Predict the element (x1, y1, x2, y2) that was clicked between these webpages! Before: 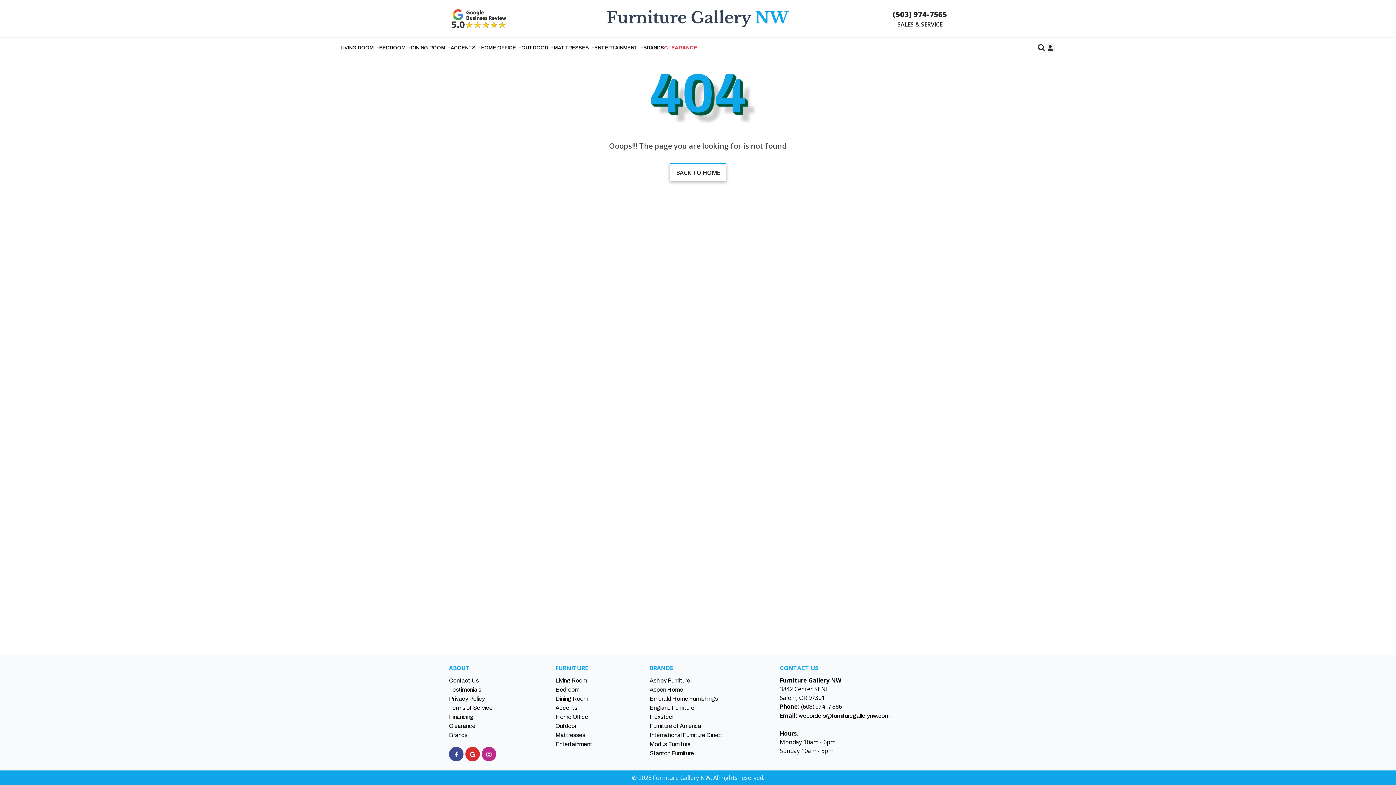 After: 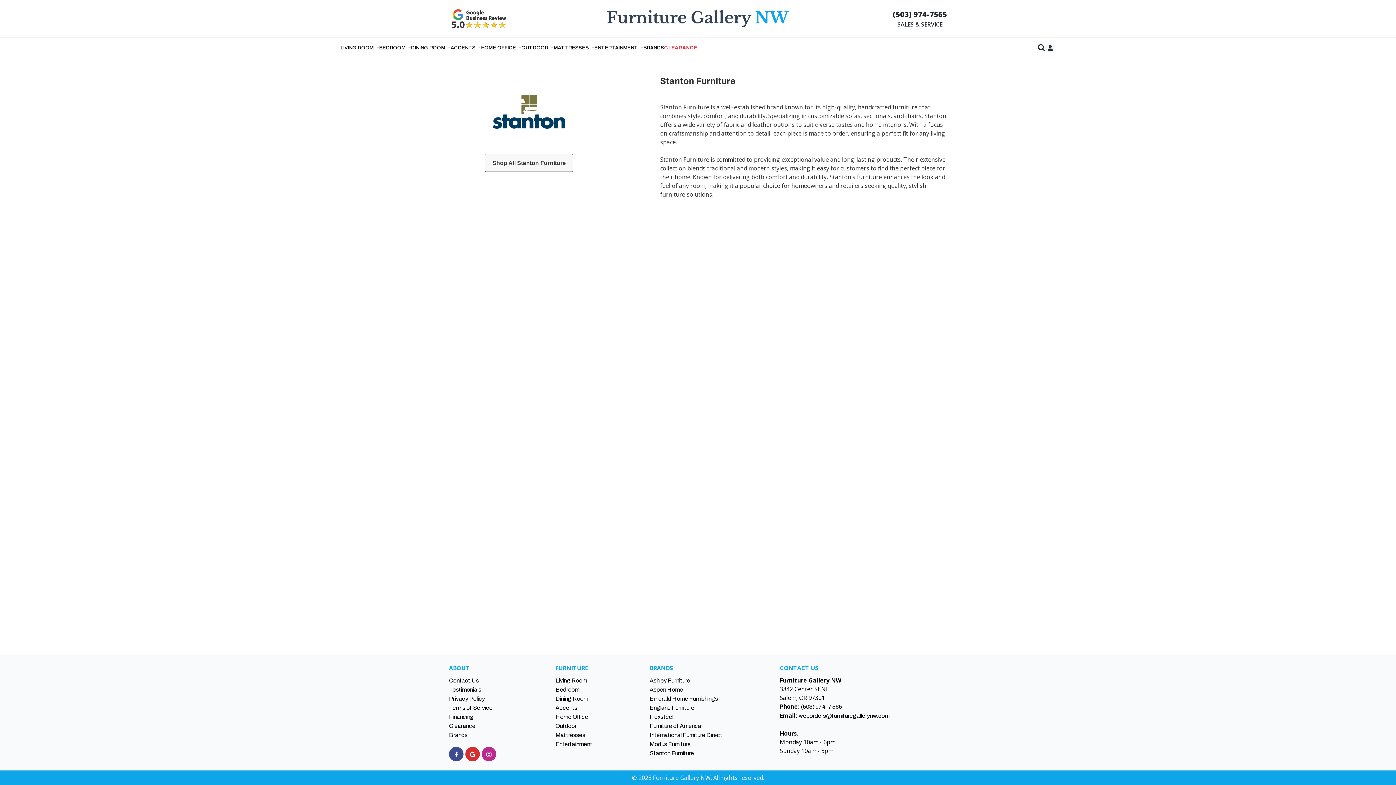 Action: bbox: (649, 749, 694, 758) label: Stanton Furniture